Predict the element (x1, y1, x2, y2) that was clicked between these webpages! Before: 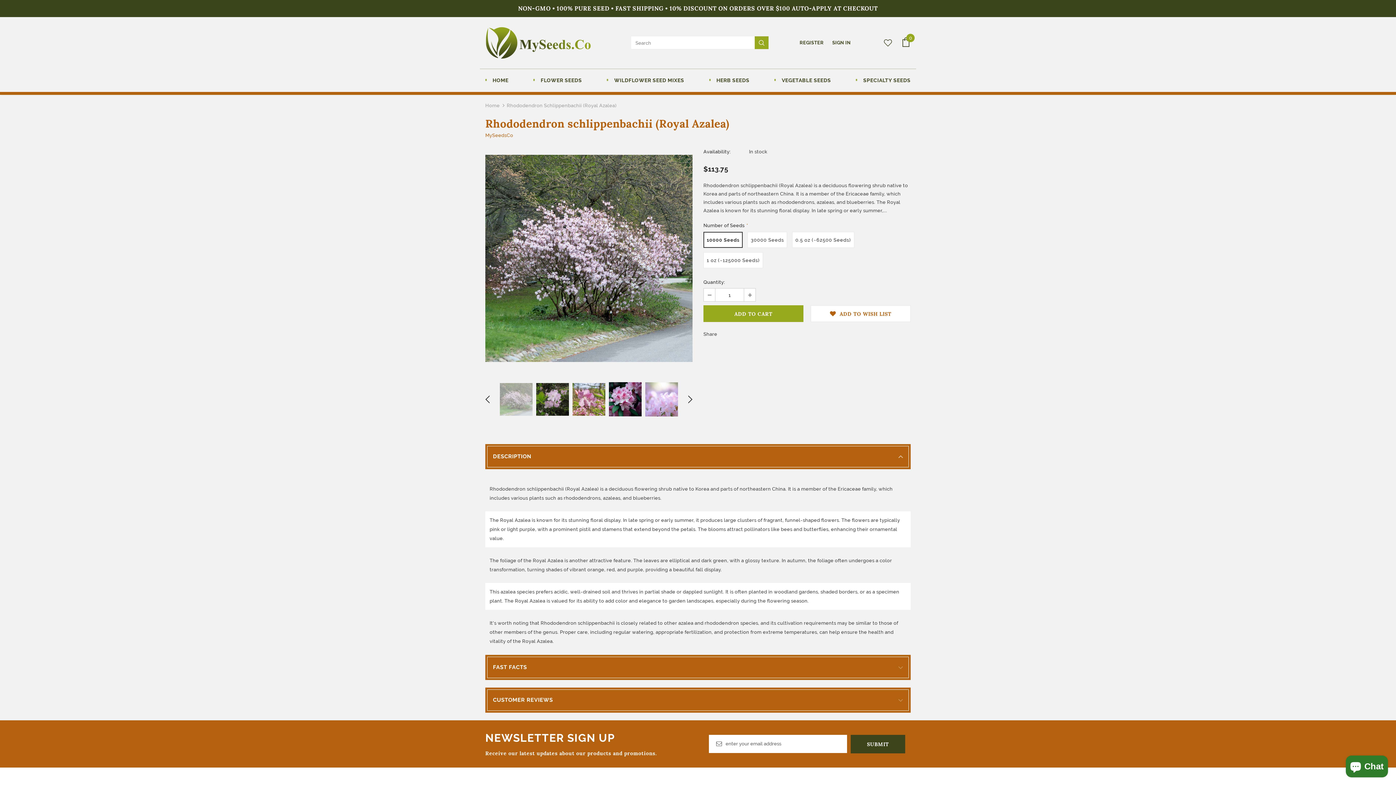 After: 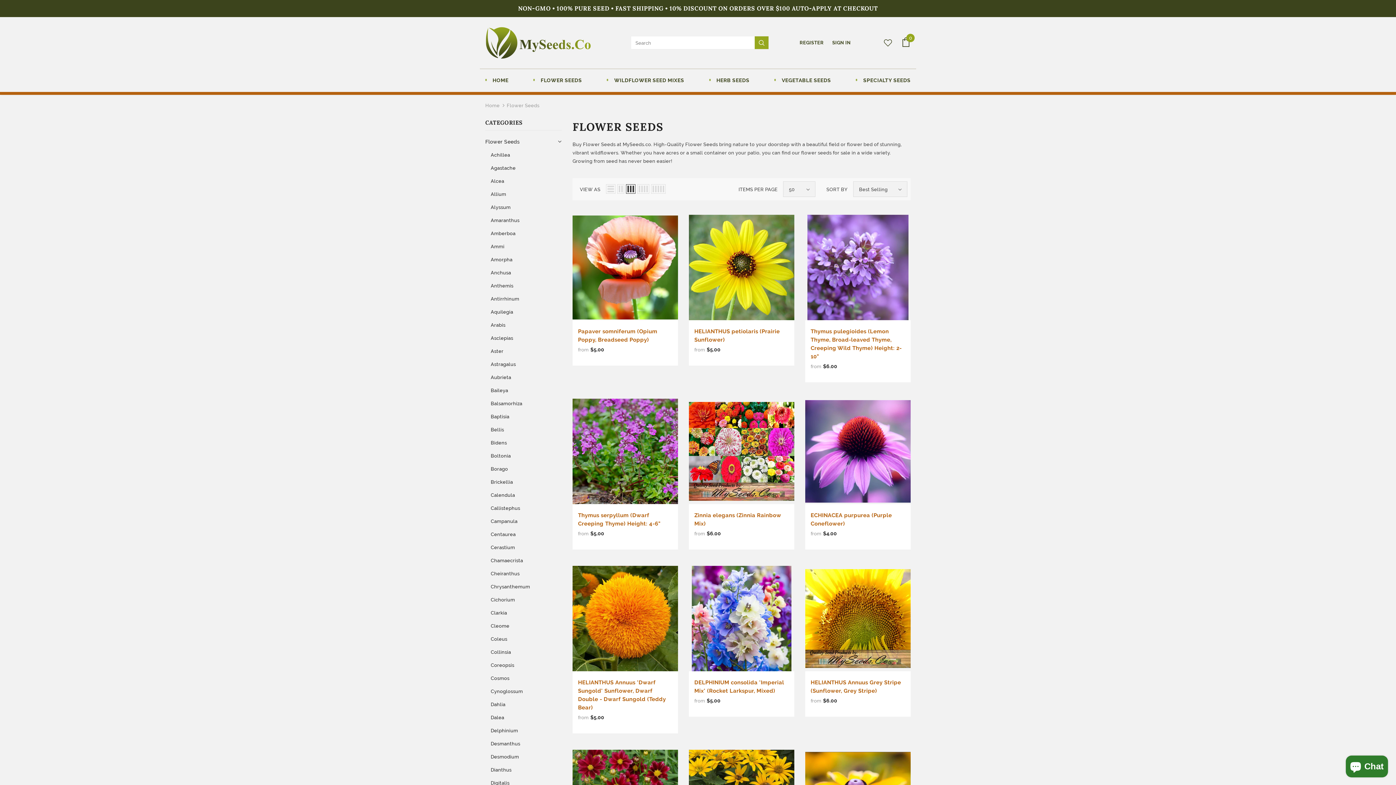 Action: label: FLOWER SEEDS bbox: (540, 69, 582, 91)